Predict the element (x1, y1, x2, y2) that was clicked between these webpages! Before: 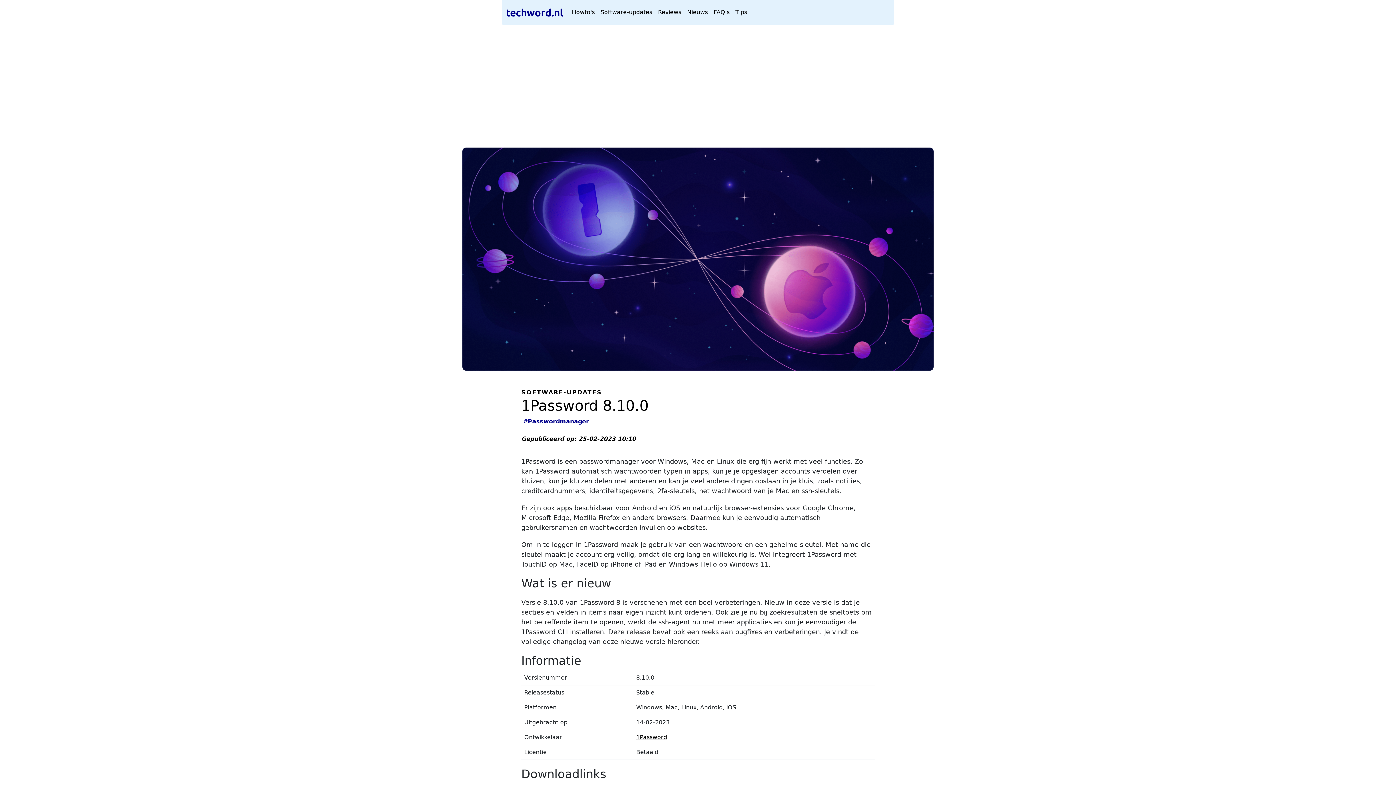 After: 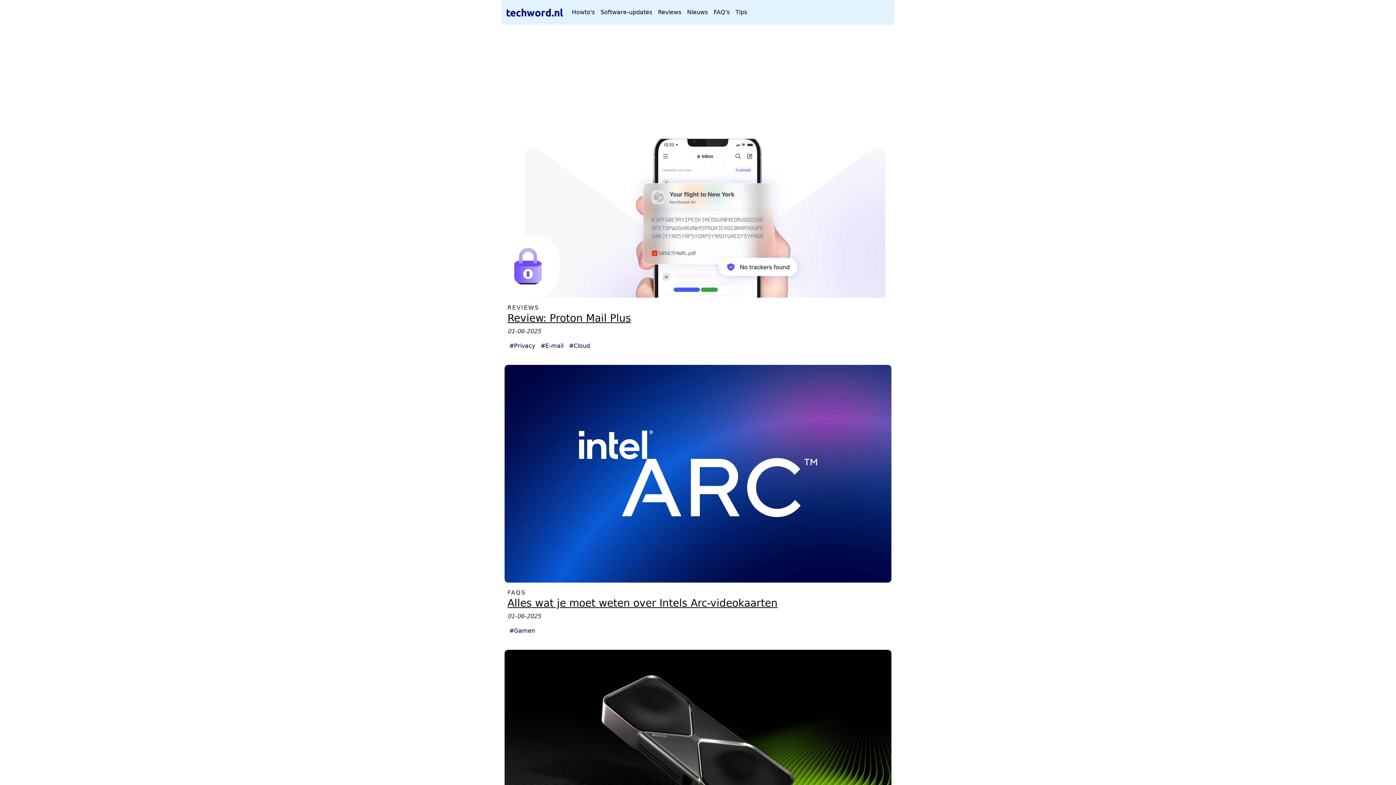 Action: label: techword.nl bbox: (506, 2, 563, 21)